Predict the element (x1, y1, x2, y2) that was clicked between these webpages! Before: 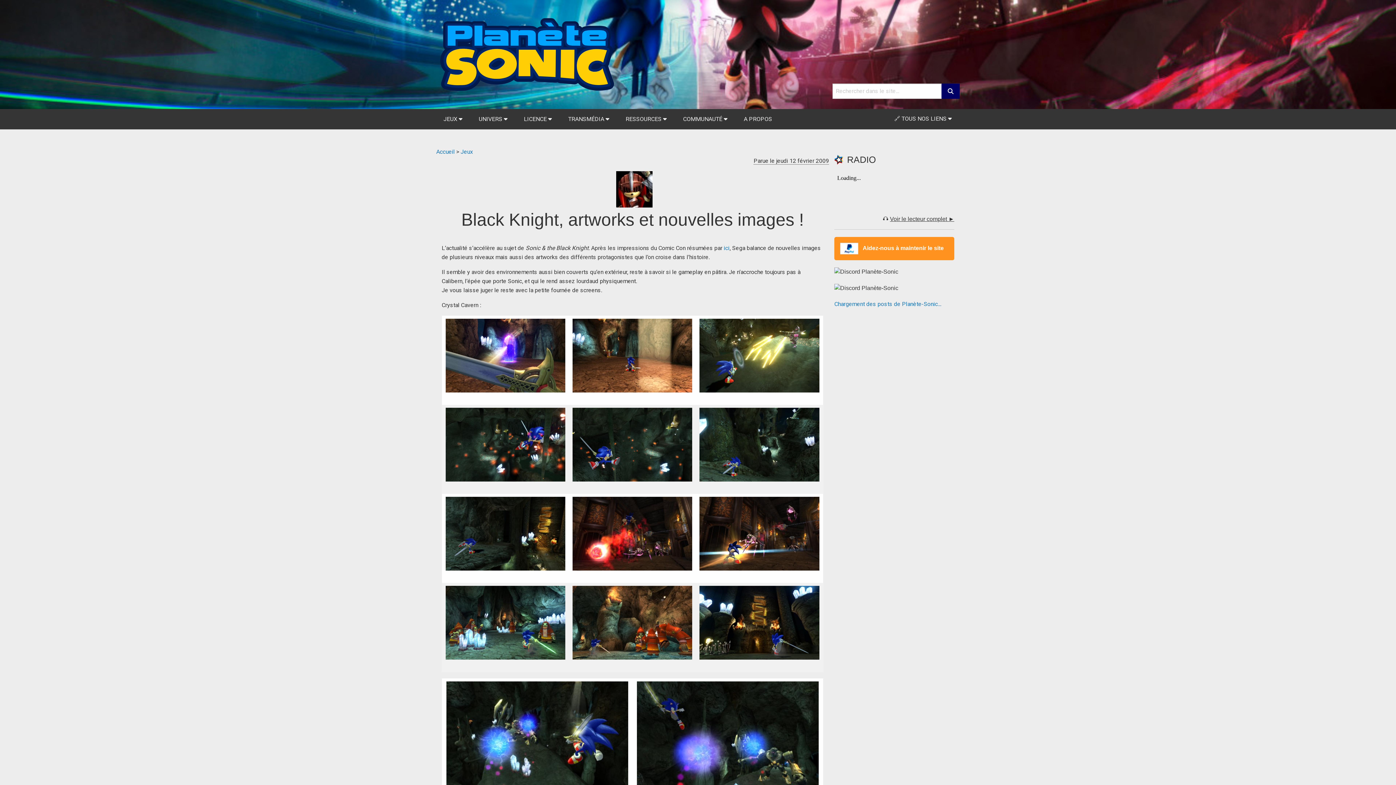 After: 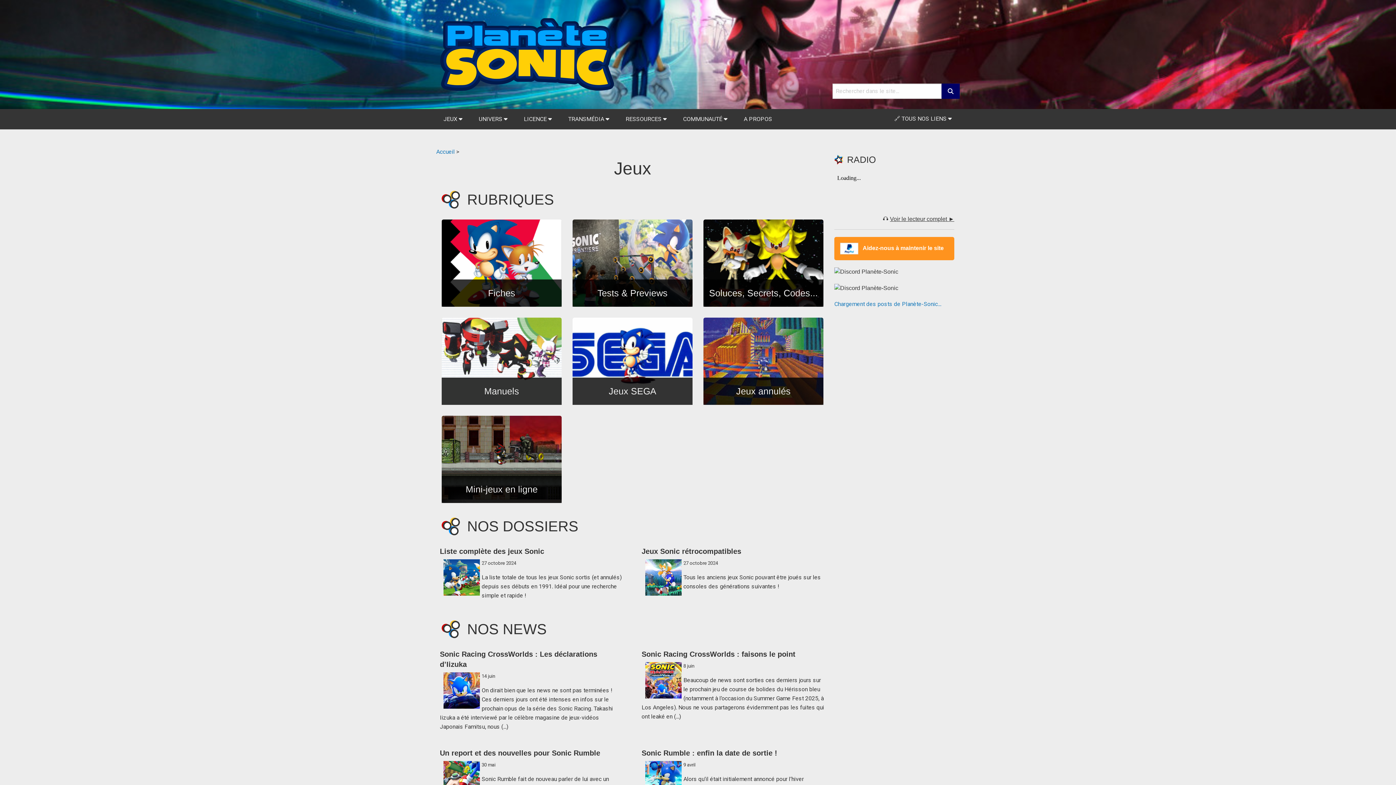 Action: label: JEUX  bbox: (436, 109, 469, 128)